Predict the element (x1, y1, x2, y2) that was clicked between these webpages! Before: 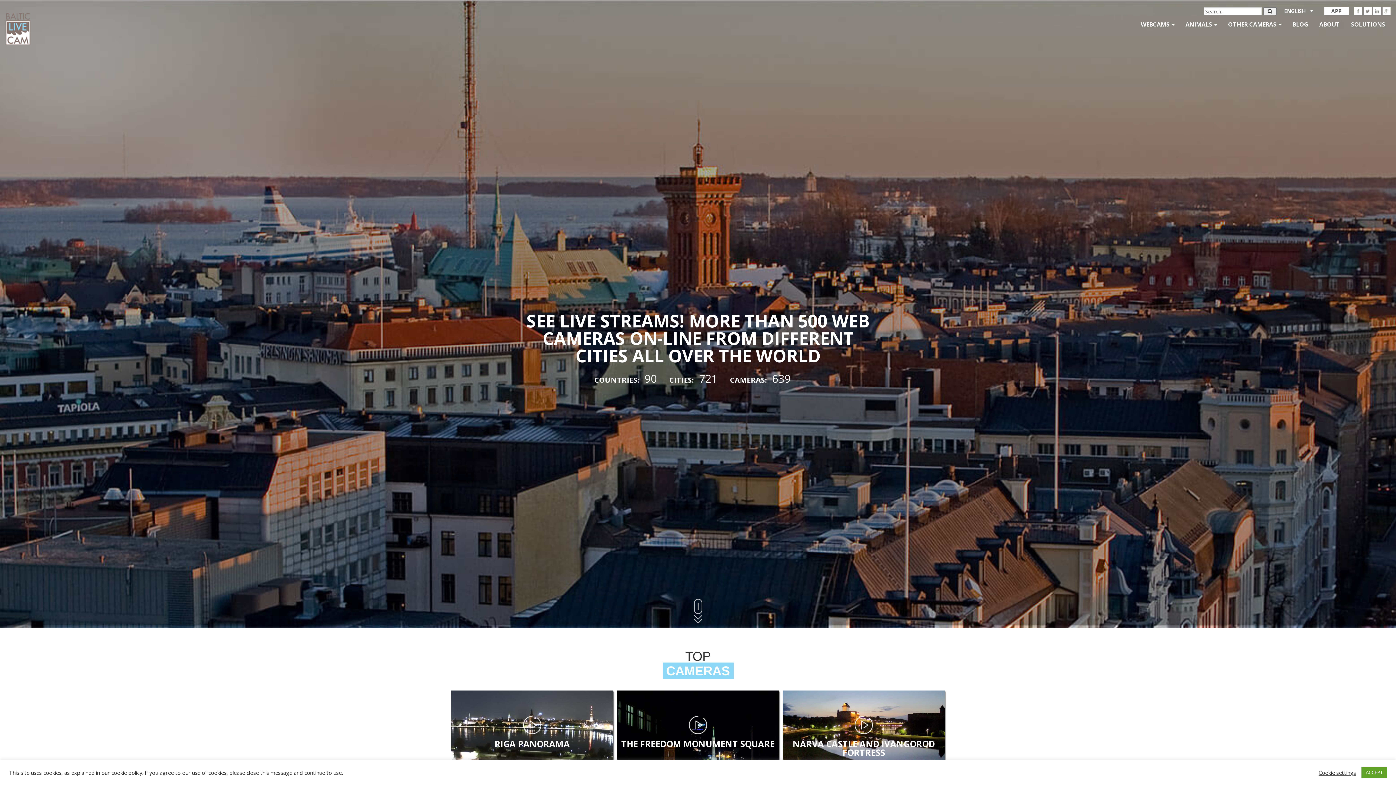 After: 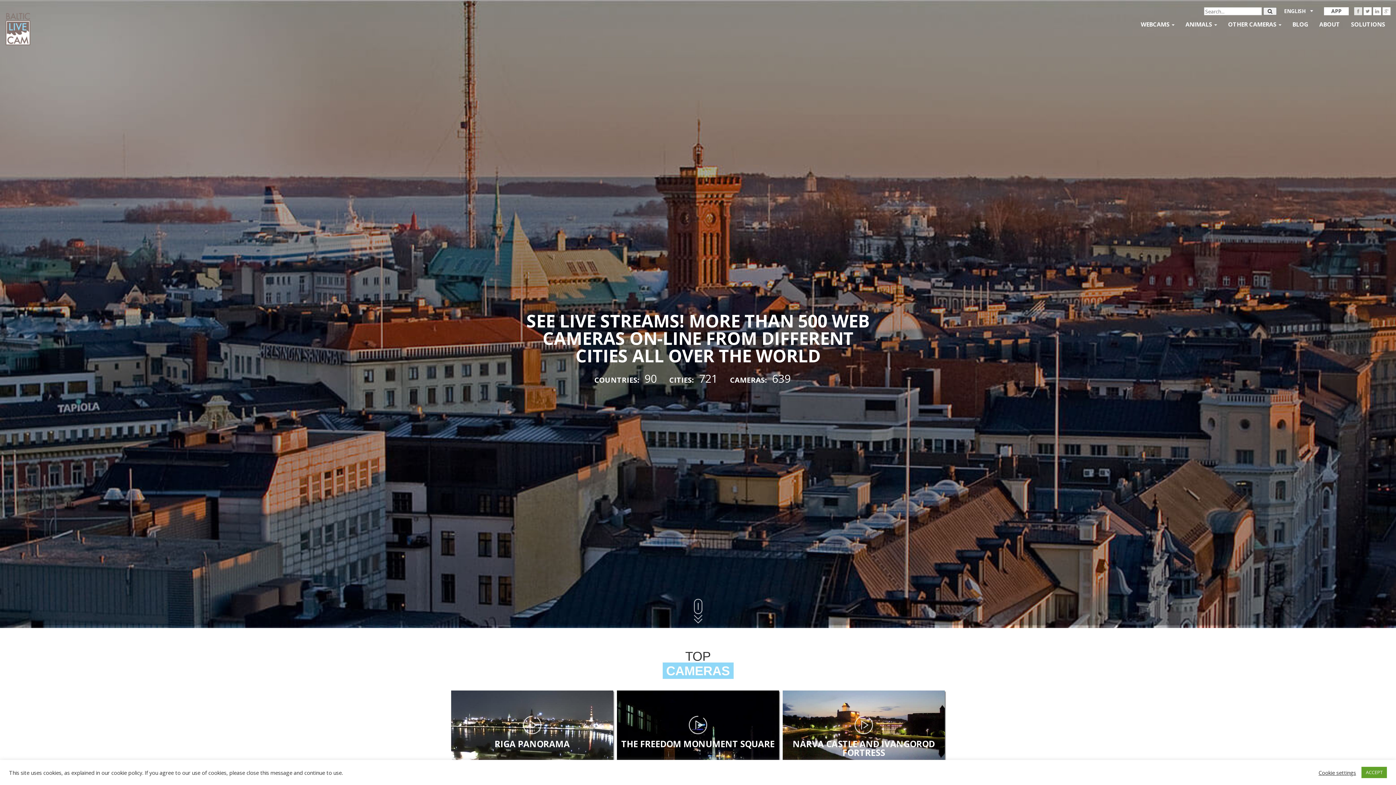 Action: bbox: (1354, 7, 1362, 15)